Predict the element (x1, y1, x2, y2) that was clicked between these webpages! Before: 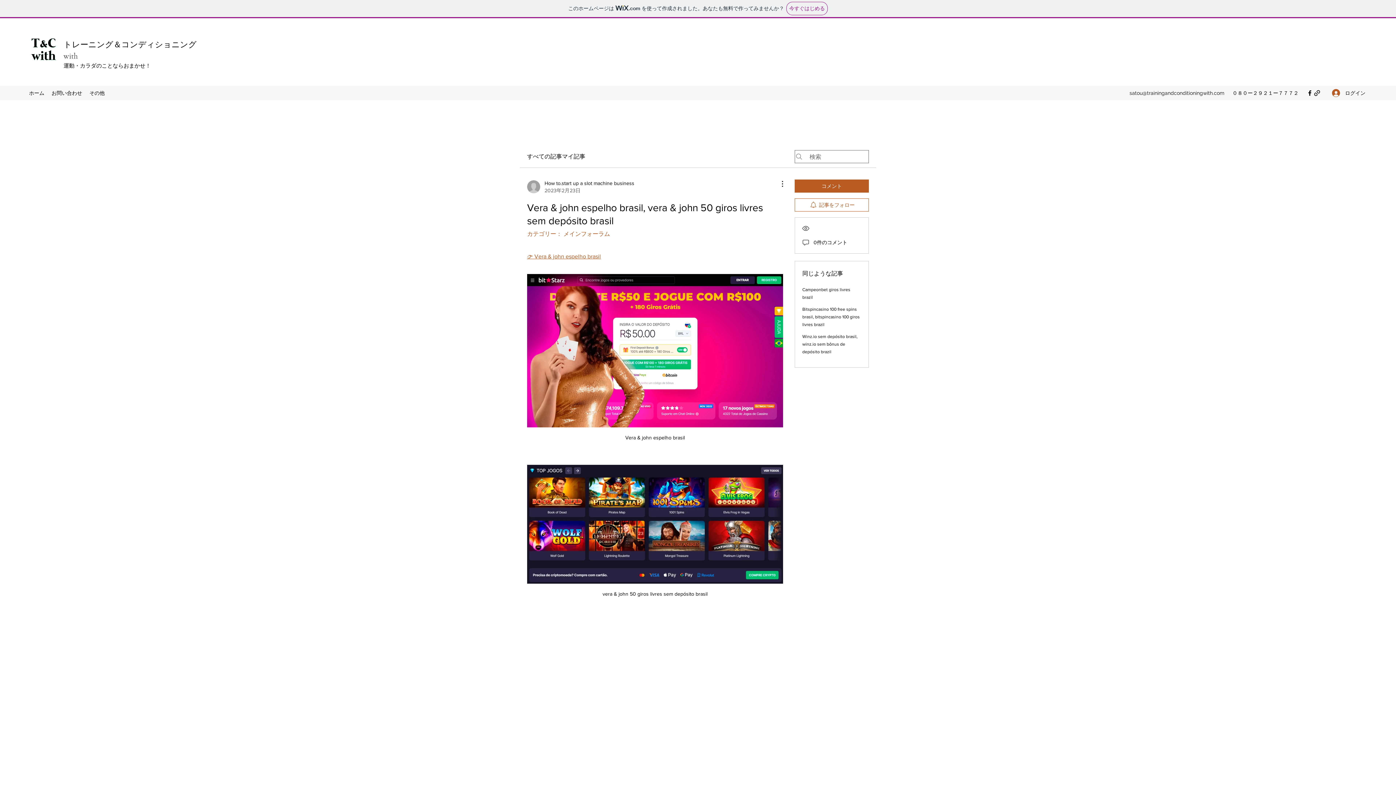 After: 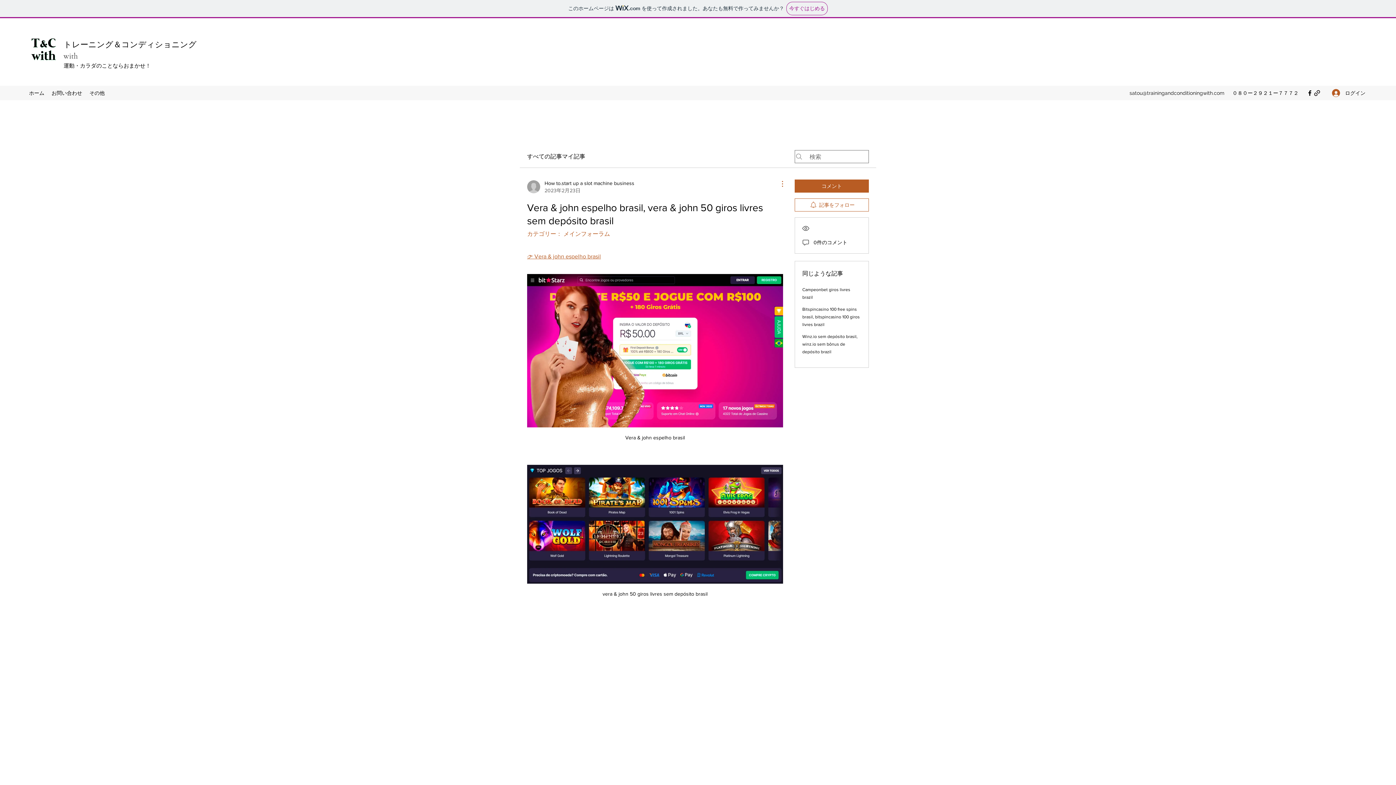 Action: label: その他のアクション bbox: (774, 179, 783, 188)